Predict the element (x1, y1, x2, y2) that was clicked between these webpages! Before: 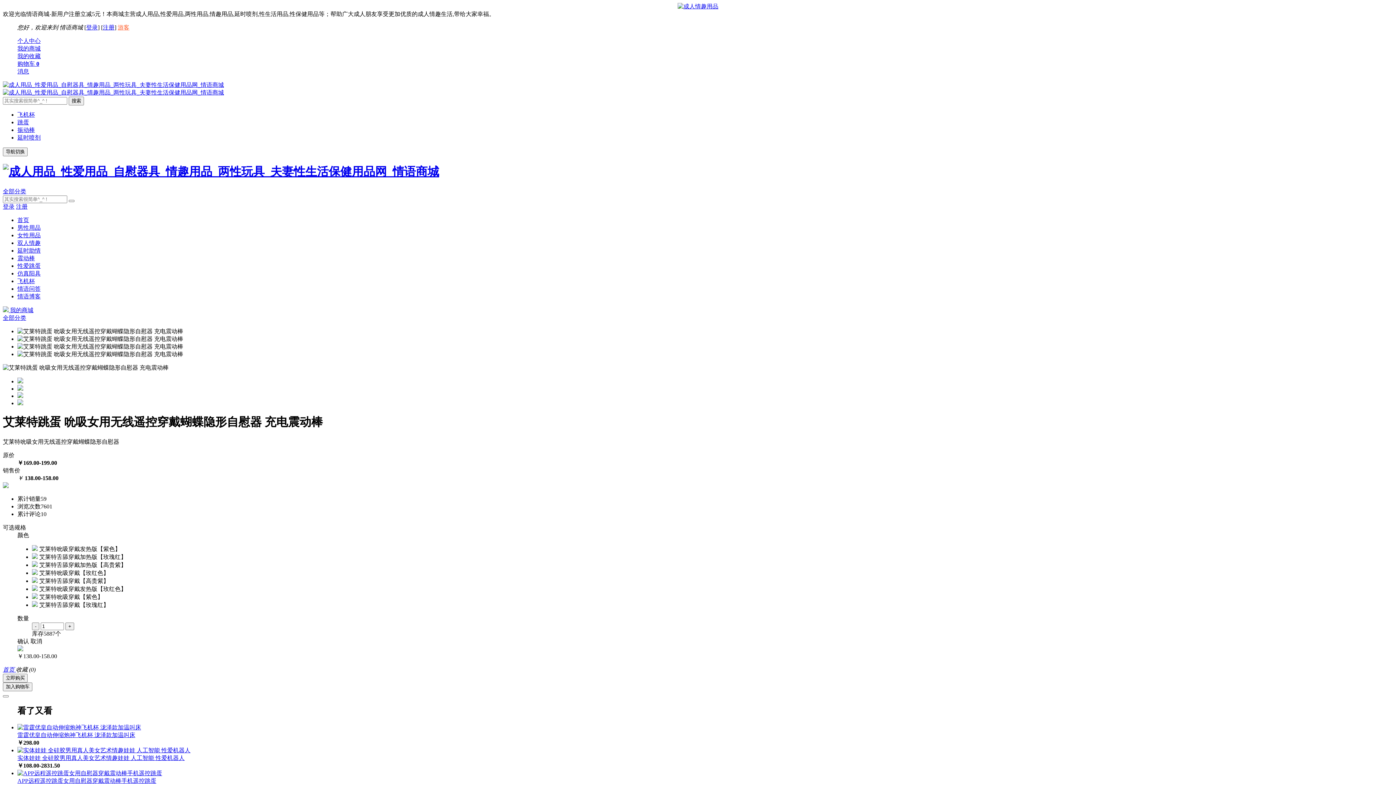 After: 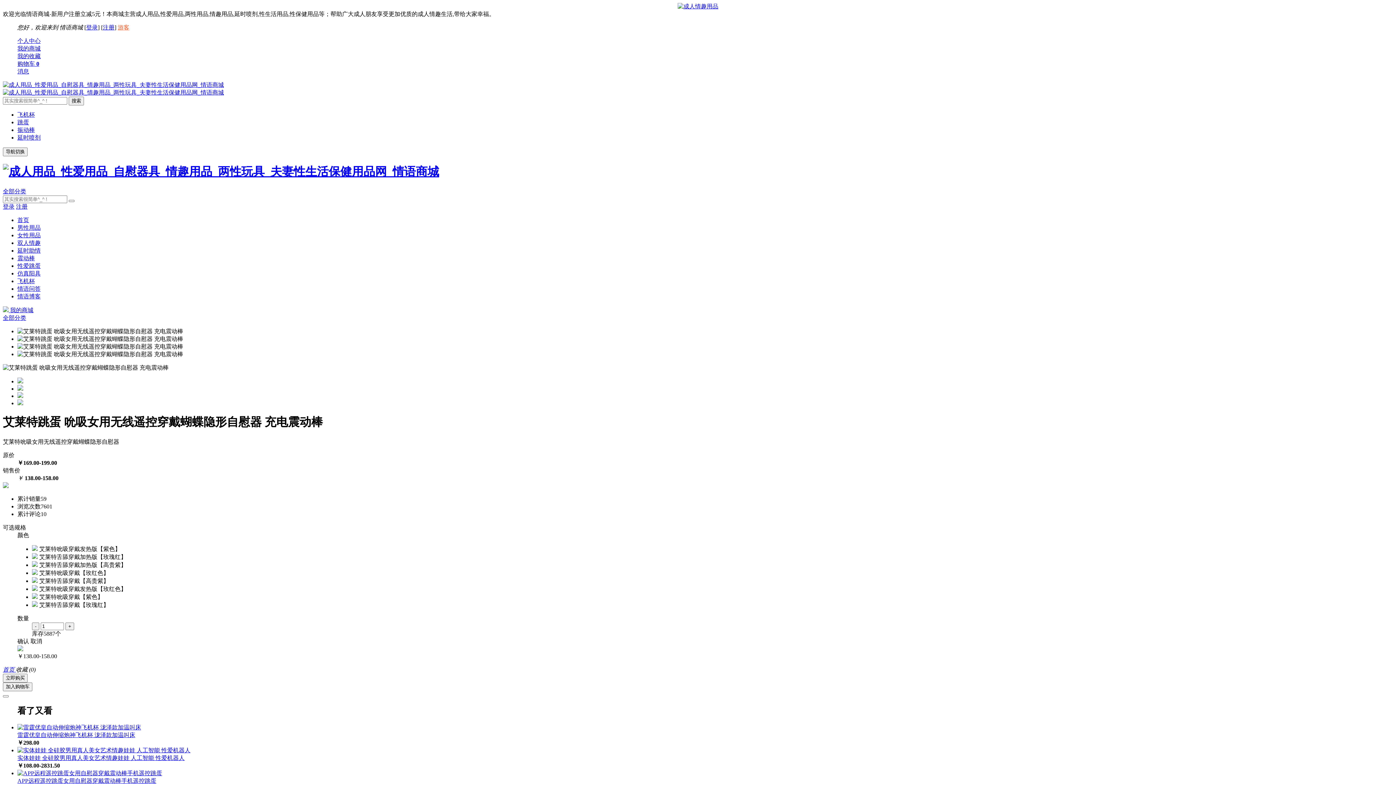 Action: label: 跳蛋 bbox: (17, 119, 29, 125)